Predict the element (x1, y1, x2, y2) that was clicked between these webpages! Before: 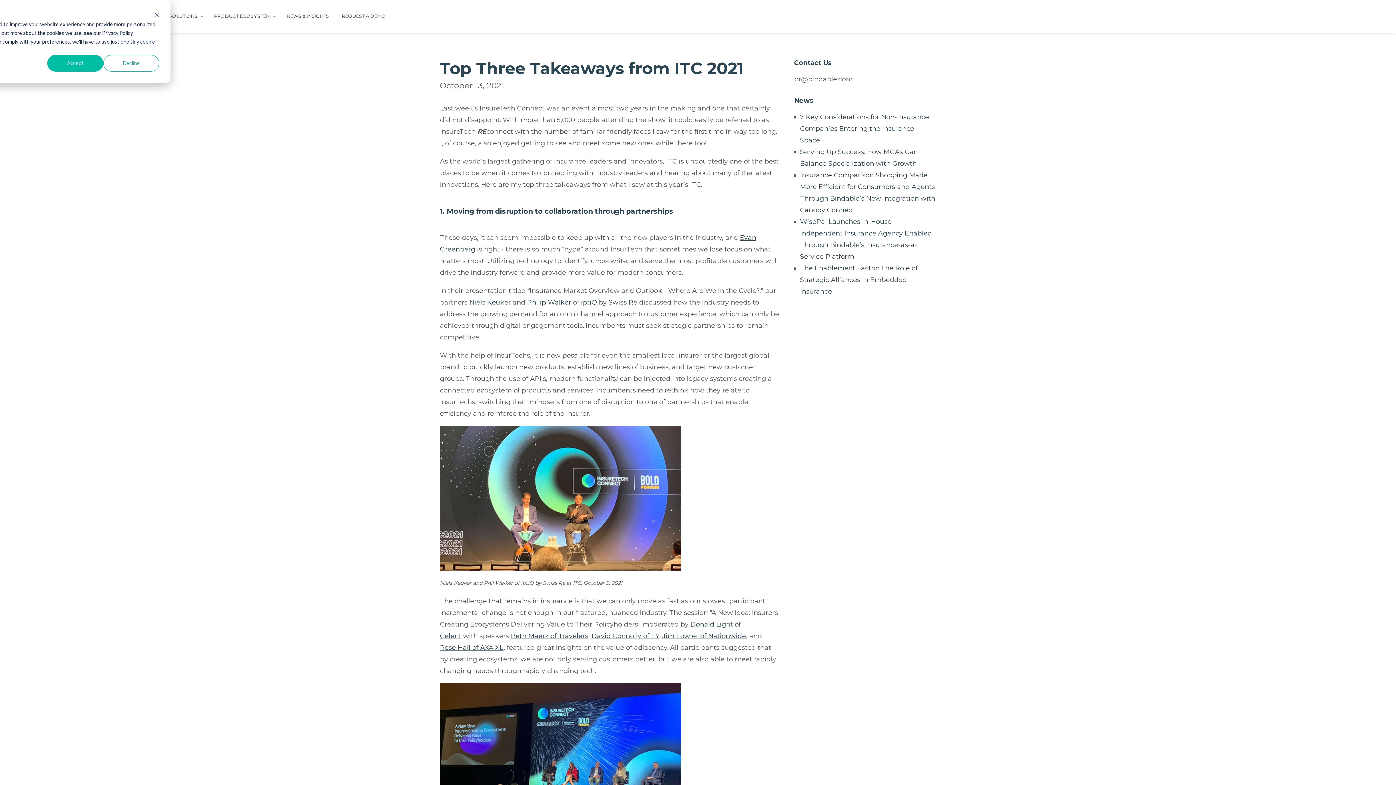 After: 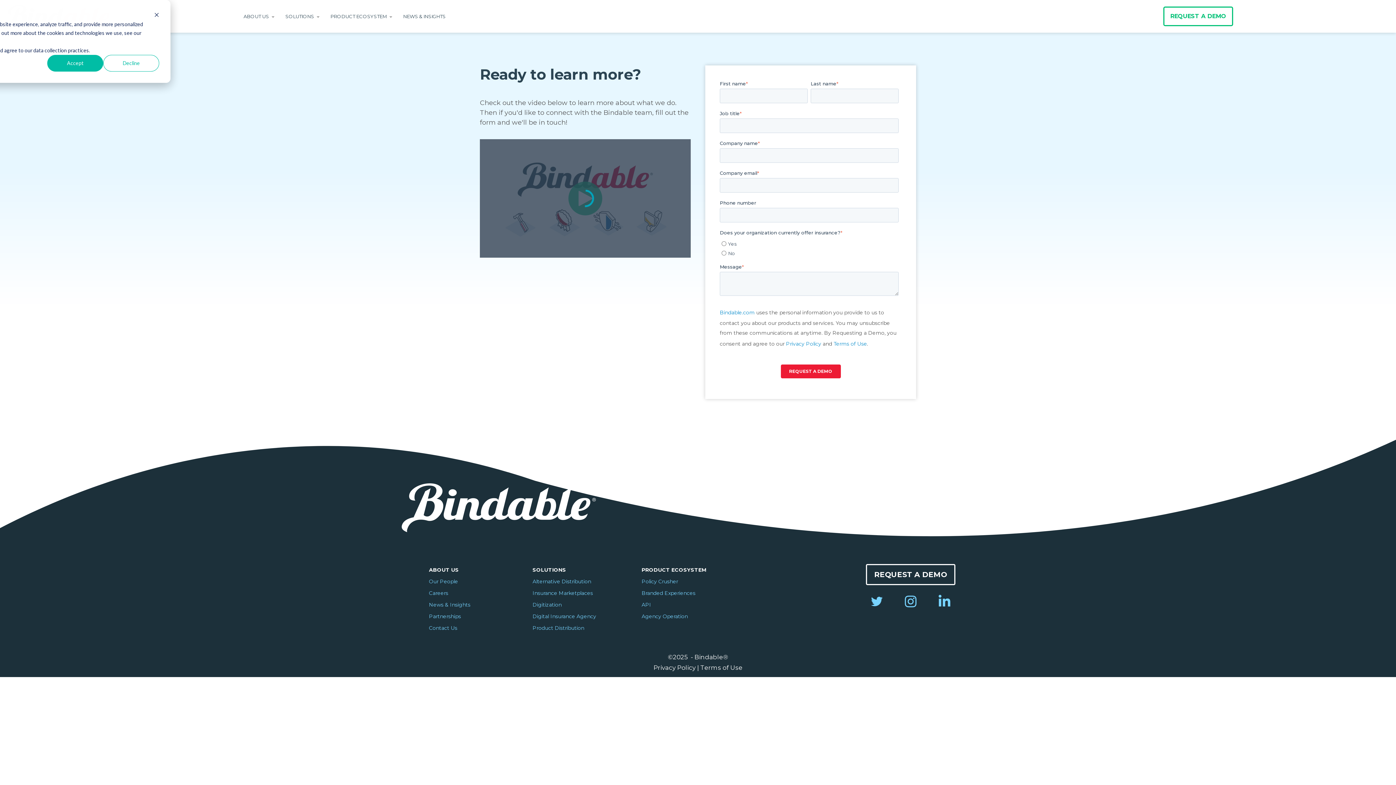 Action: label: REQUEST A DEMO bbox: (336, 0, 391, 32)